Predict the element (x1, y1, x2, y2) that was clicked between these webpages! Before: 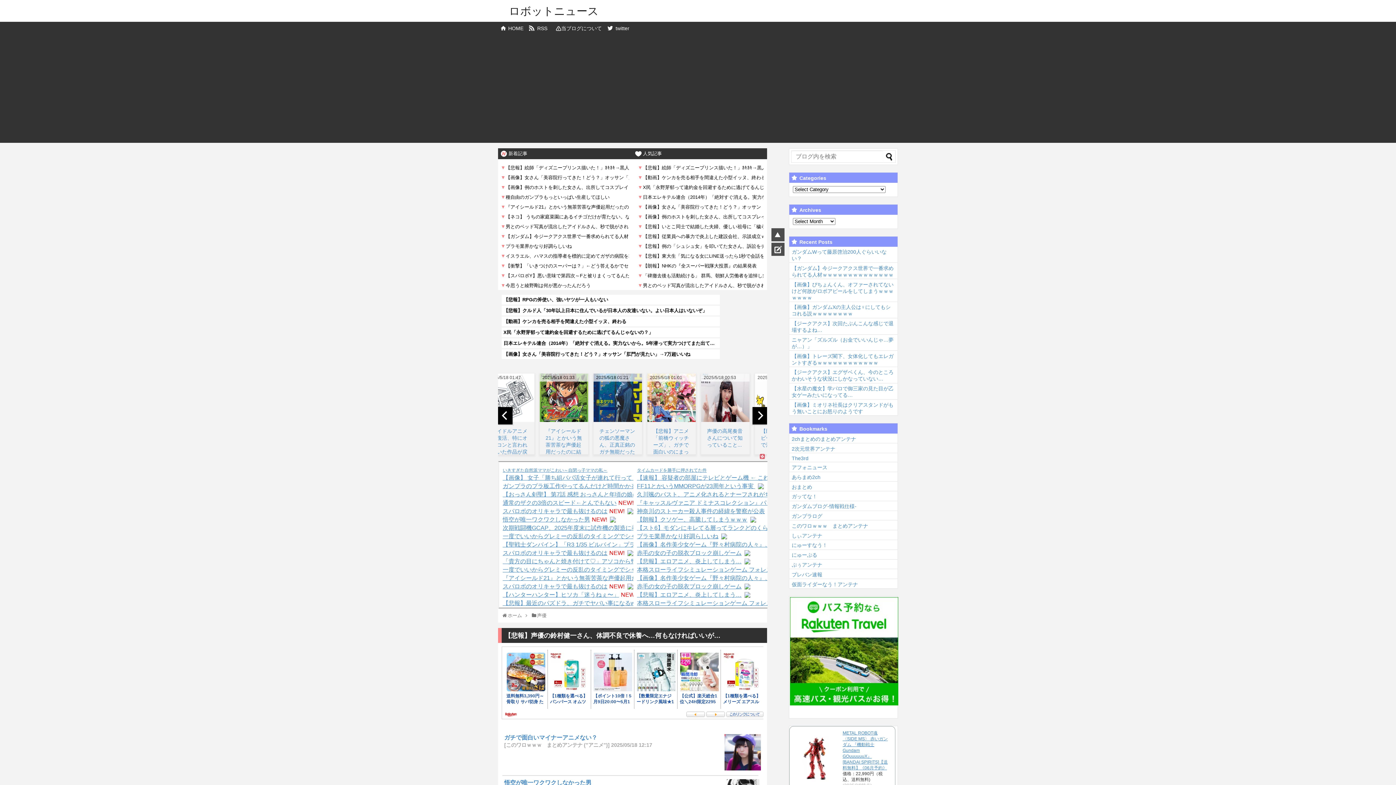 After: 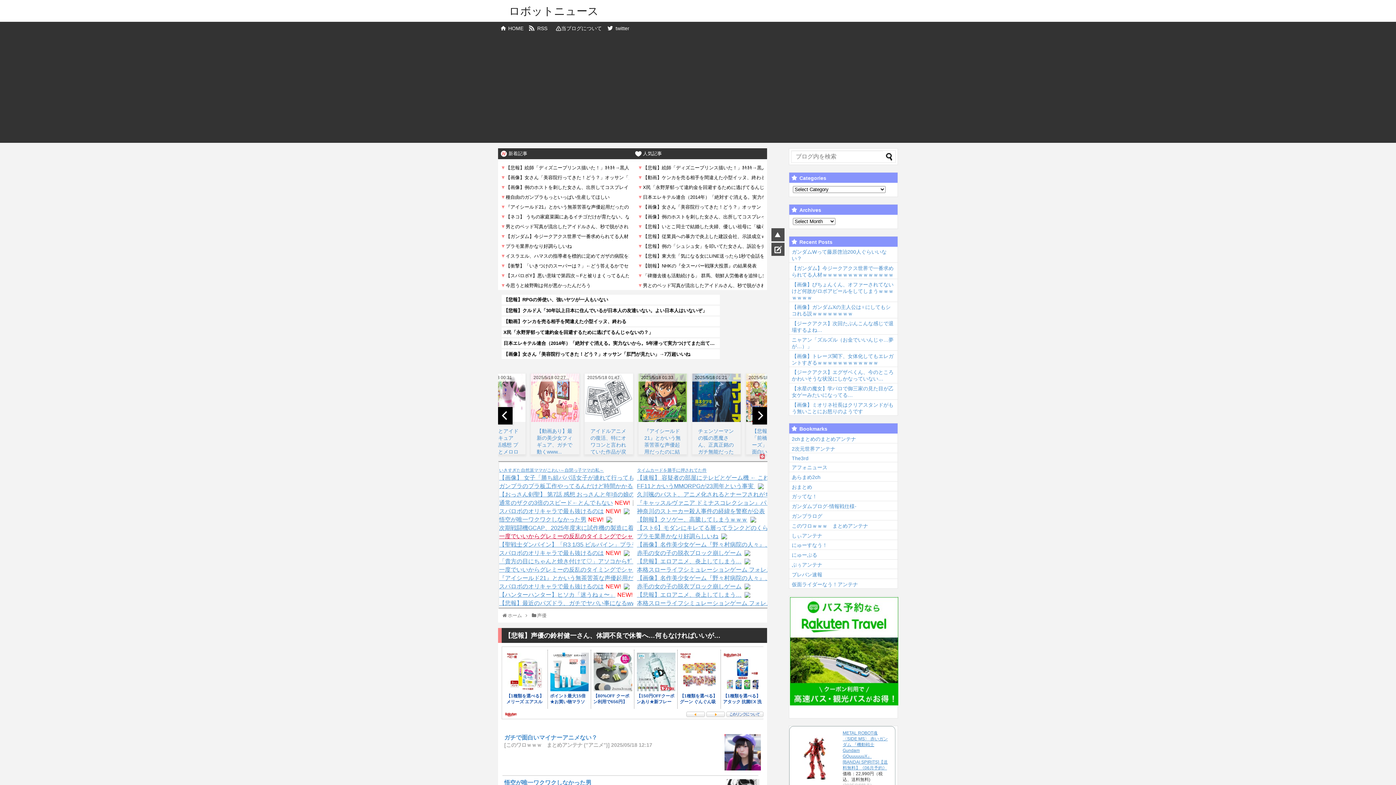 Action: bbox: (502, 533, 718, 539) label: 一度でいいからグレミーの反乱のタイミングでシャアが決起するスパロボやりたい